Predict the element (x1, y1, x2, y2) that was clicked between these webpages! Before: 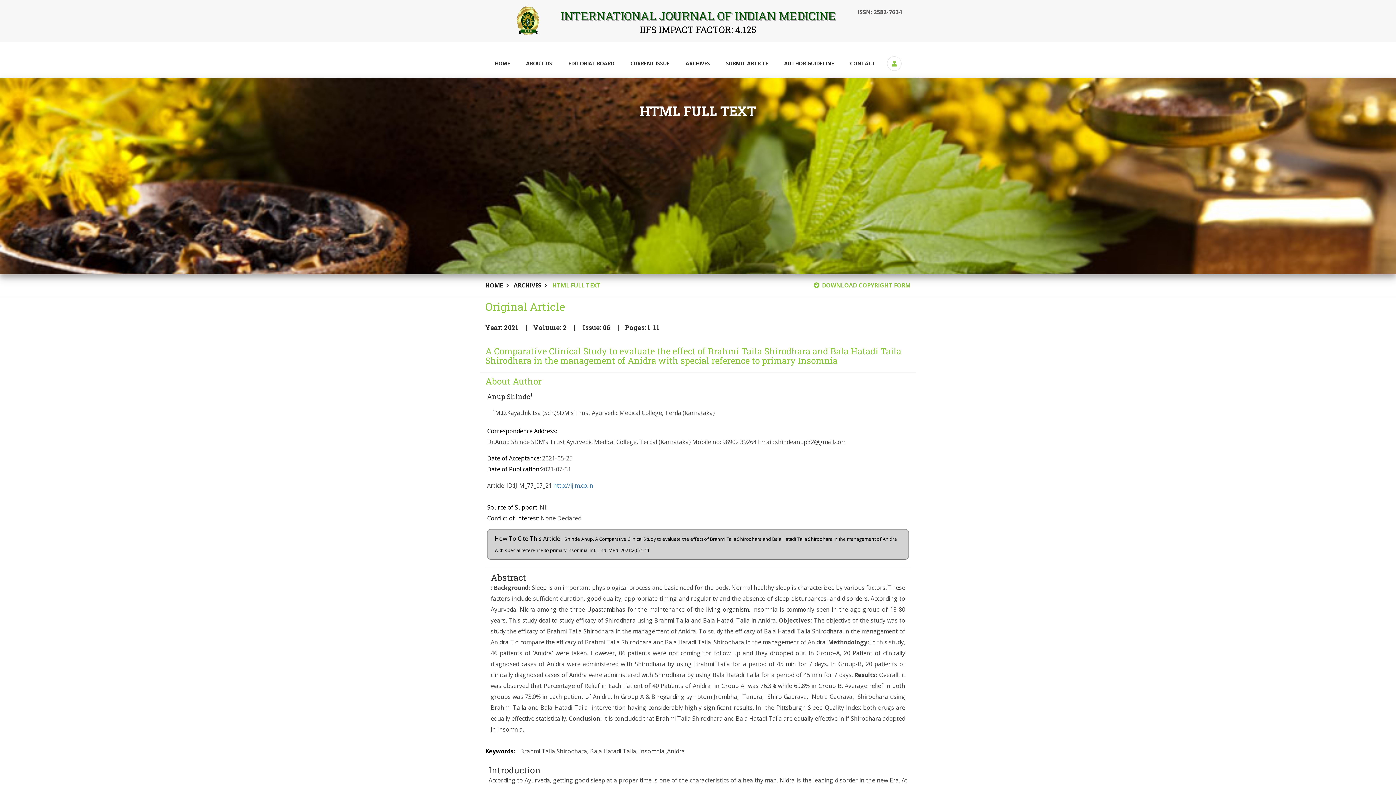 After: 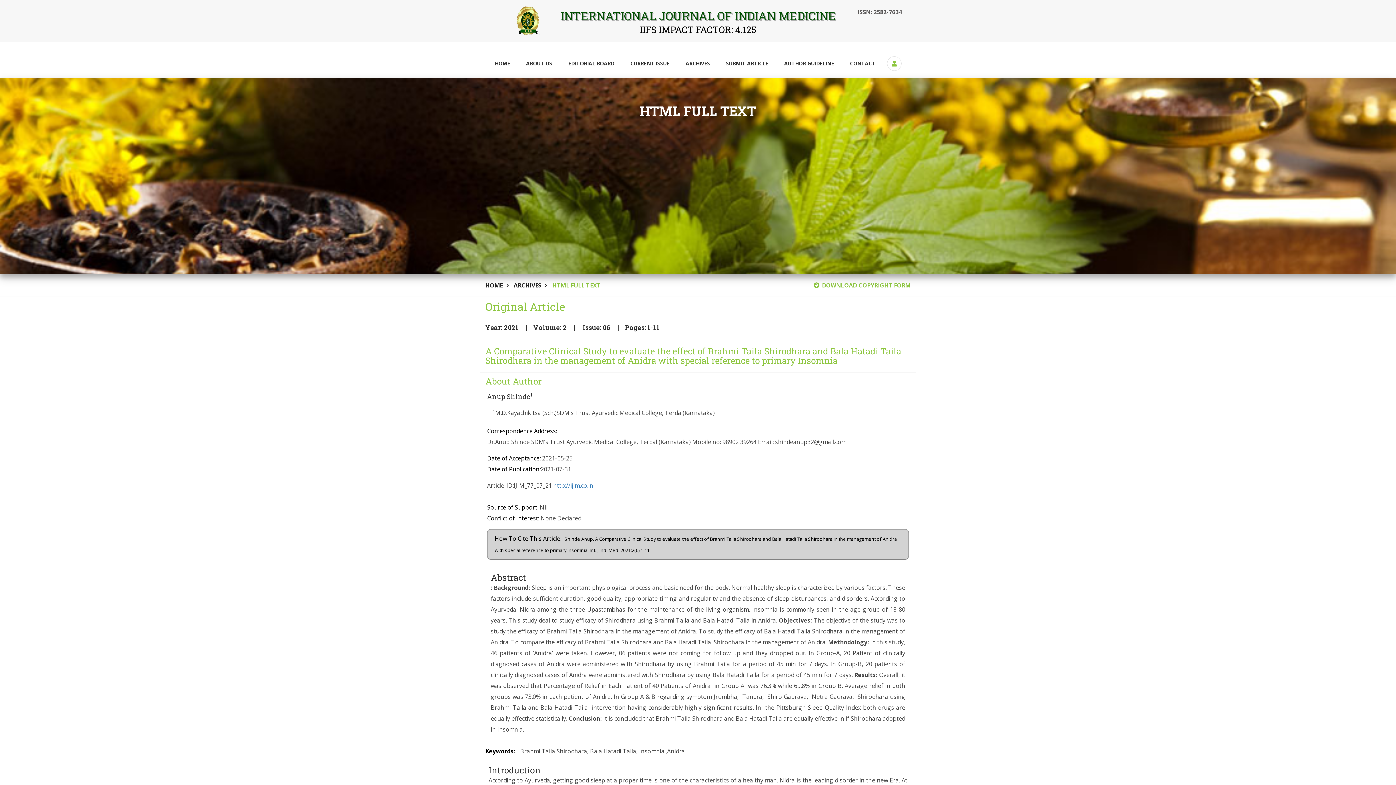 Action: label: 
 bbox: (516, 2, 547, 38)